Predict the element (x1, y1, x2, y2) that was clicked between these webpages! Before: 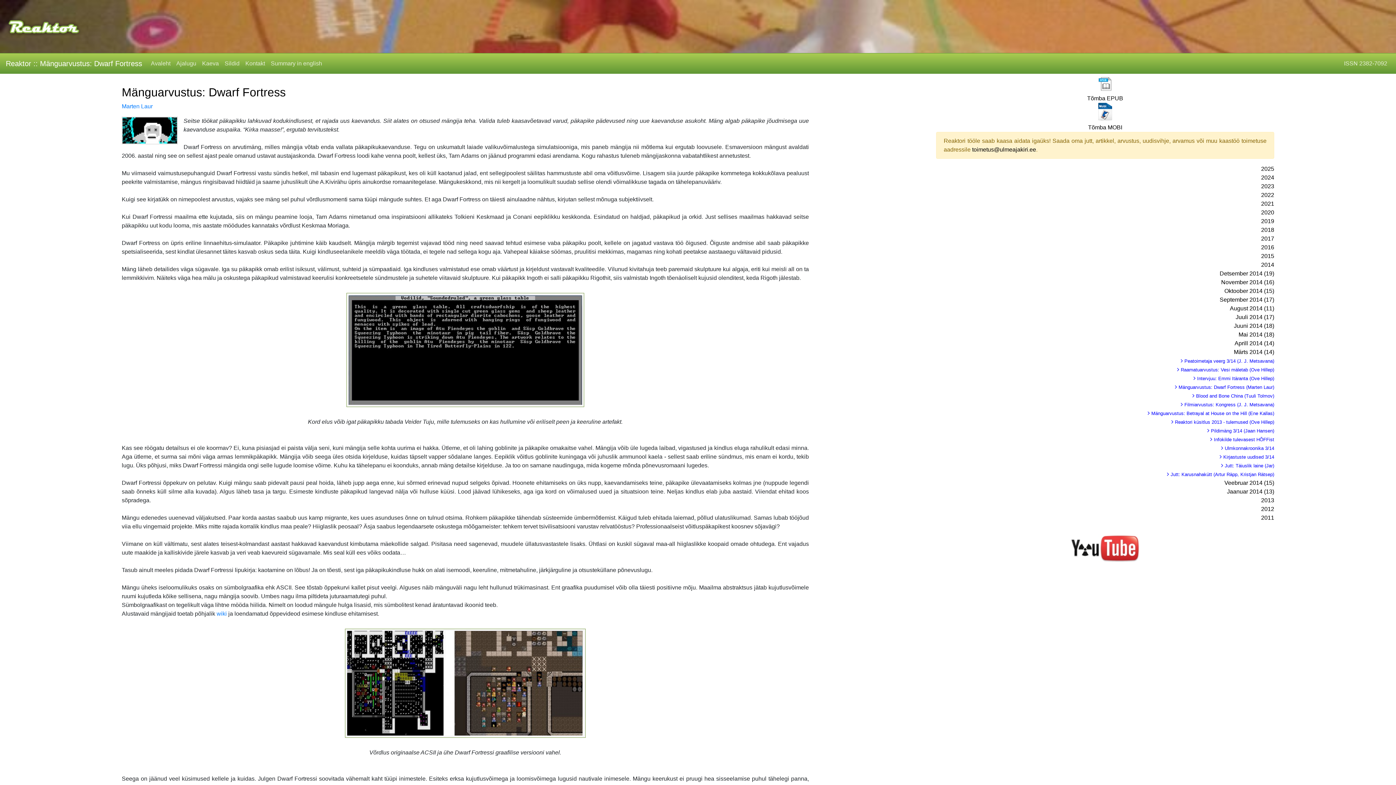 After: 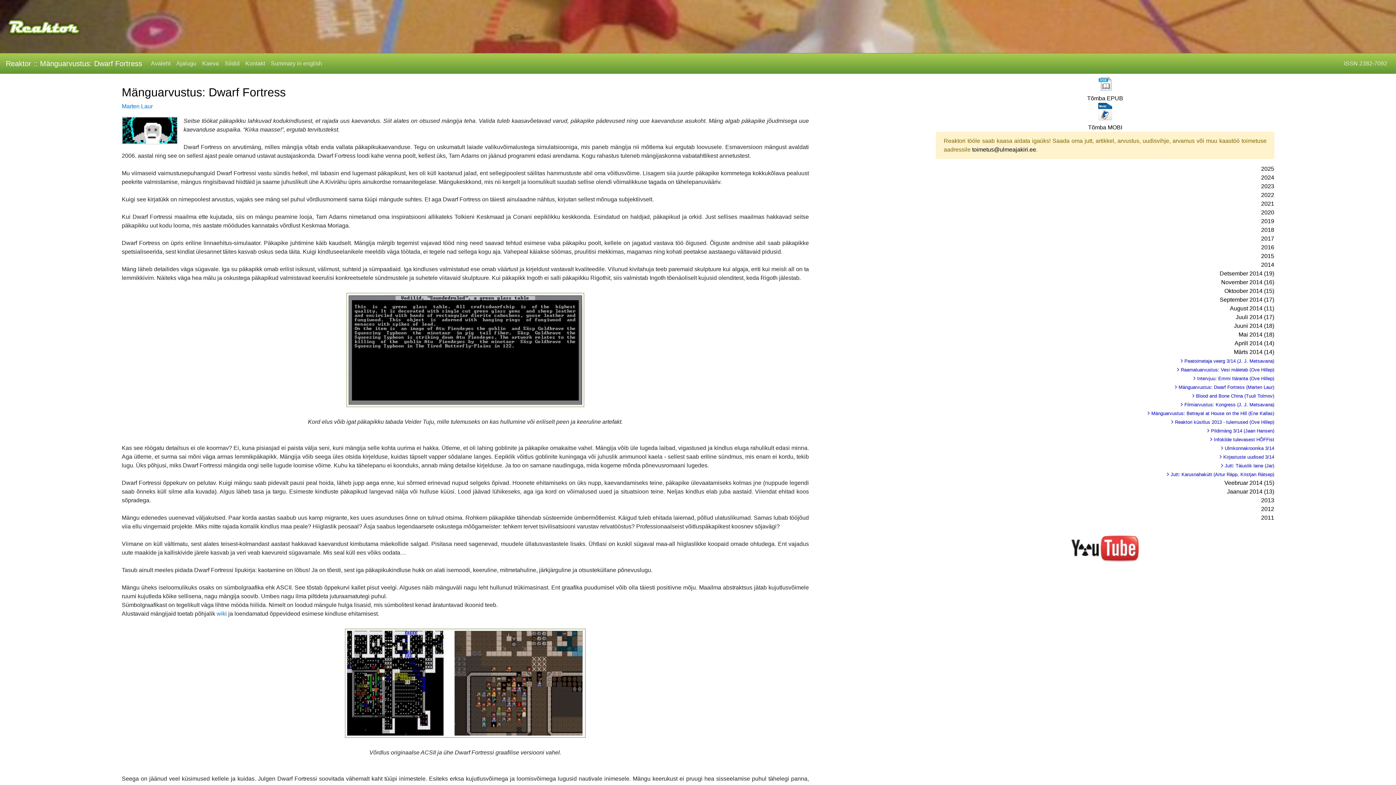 Action: bbox: (1069, 544, 1141, 550)